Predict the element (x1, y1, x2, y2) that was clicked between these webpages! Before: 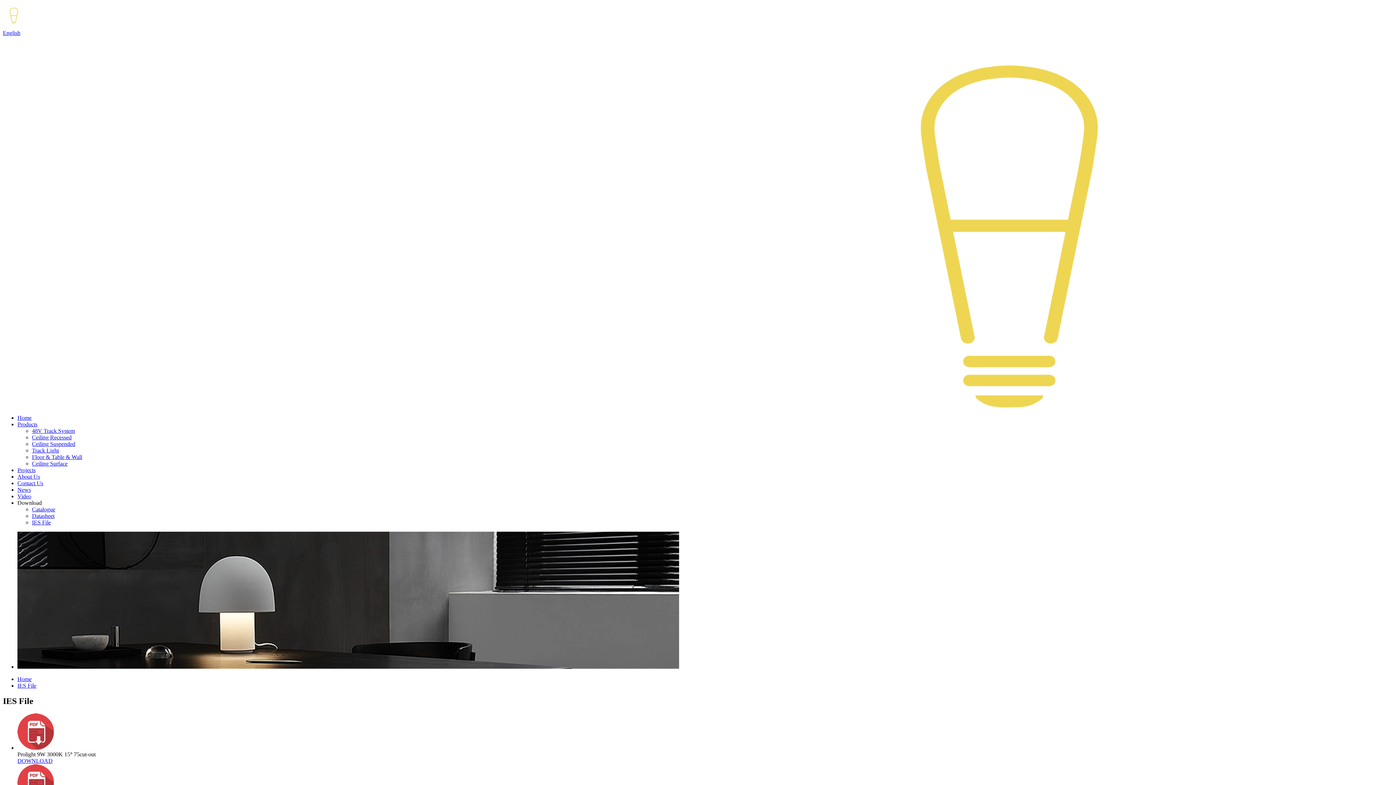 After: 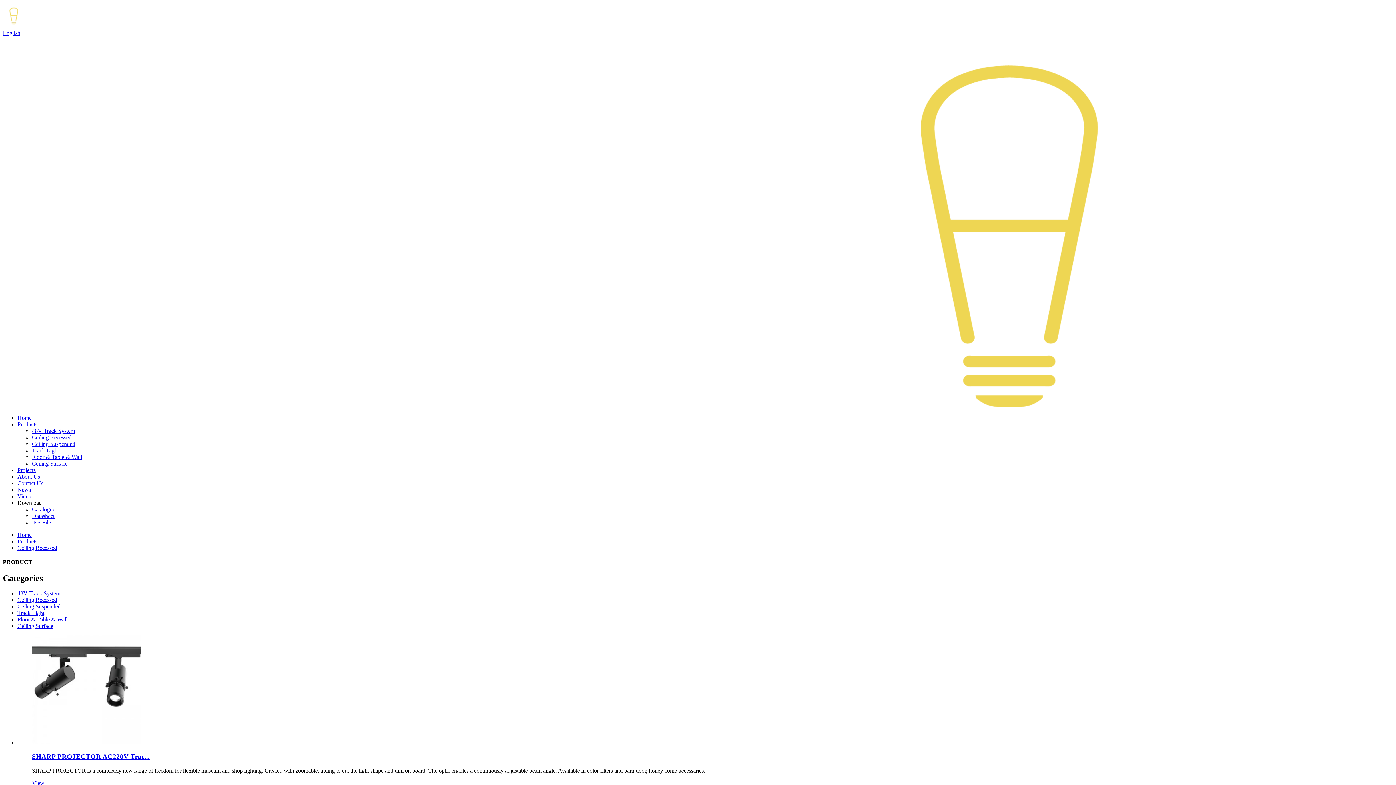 Action: label: Ceiling Recessed bbox: (32, 434, 71, 440)